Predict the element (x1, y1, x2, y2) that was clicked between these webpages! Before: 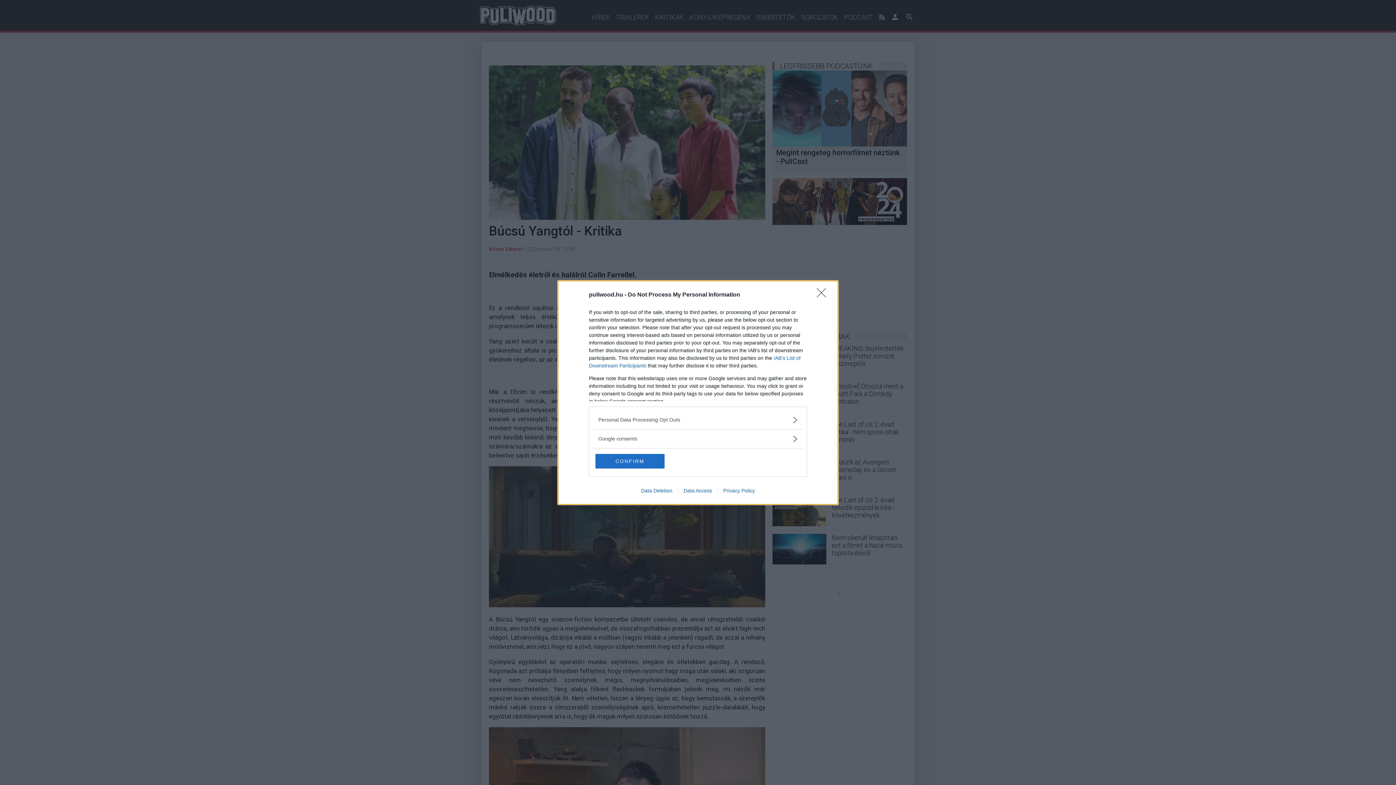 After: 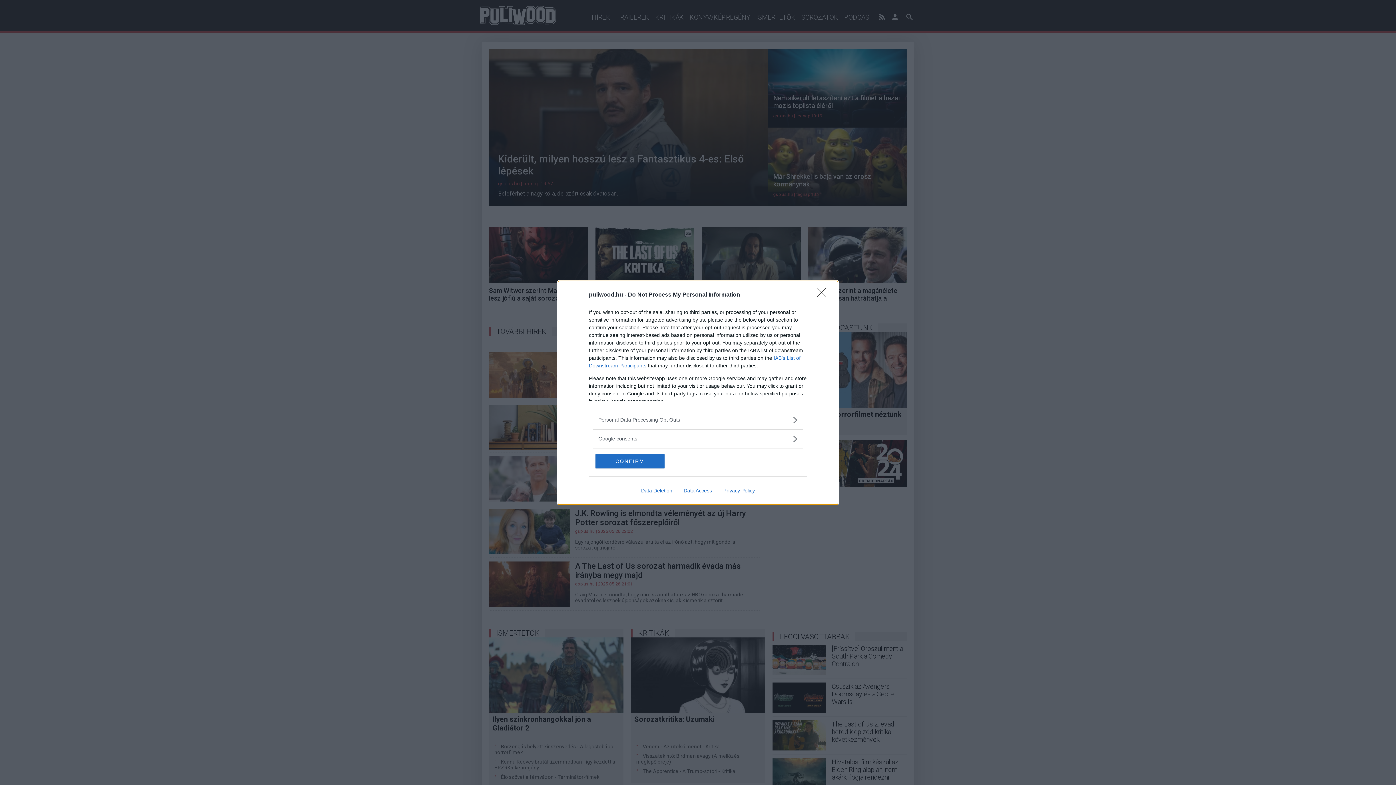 Action: bbox: (717, 487, 760, 493) label: Privacy Policy